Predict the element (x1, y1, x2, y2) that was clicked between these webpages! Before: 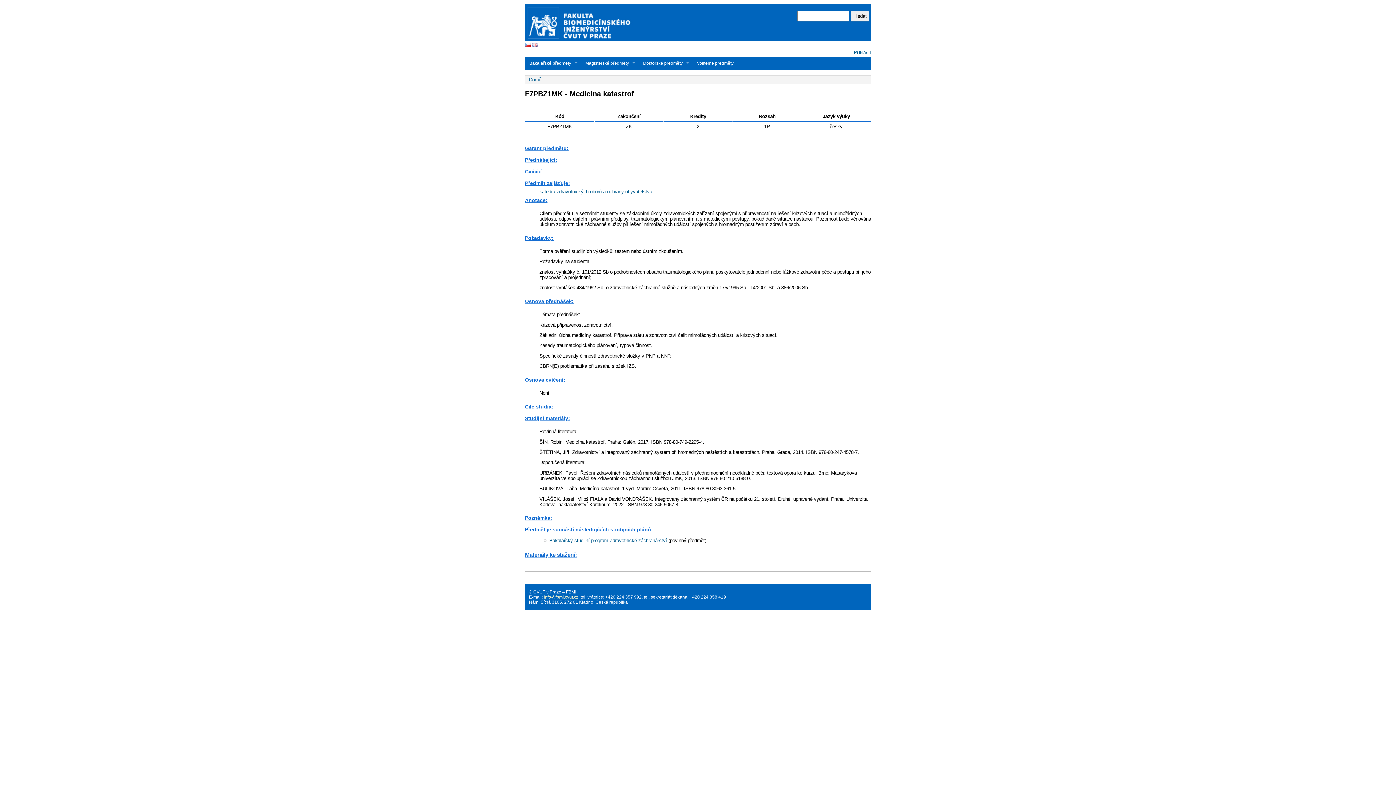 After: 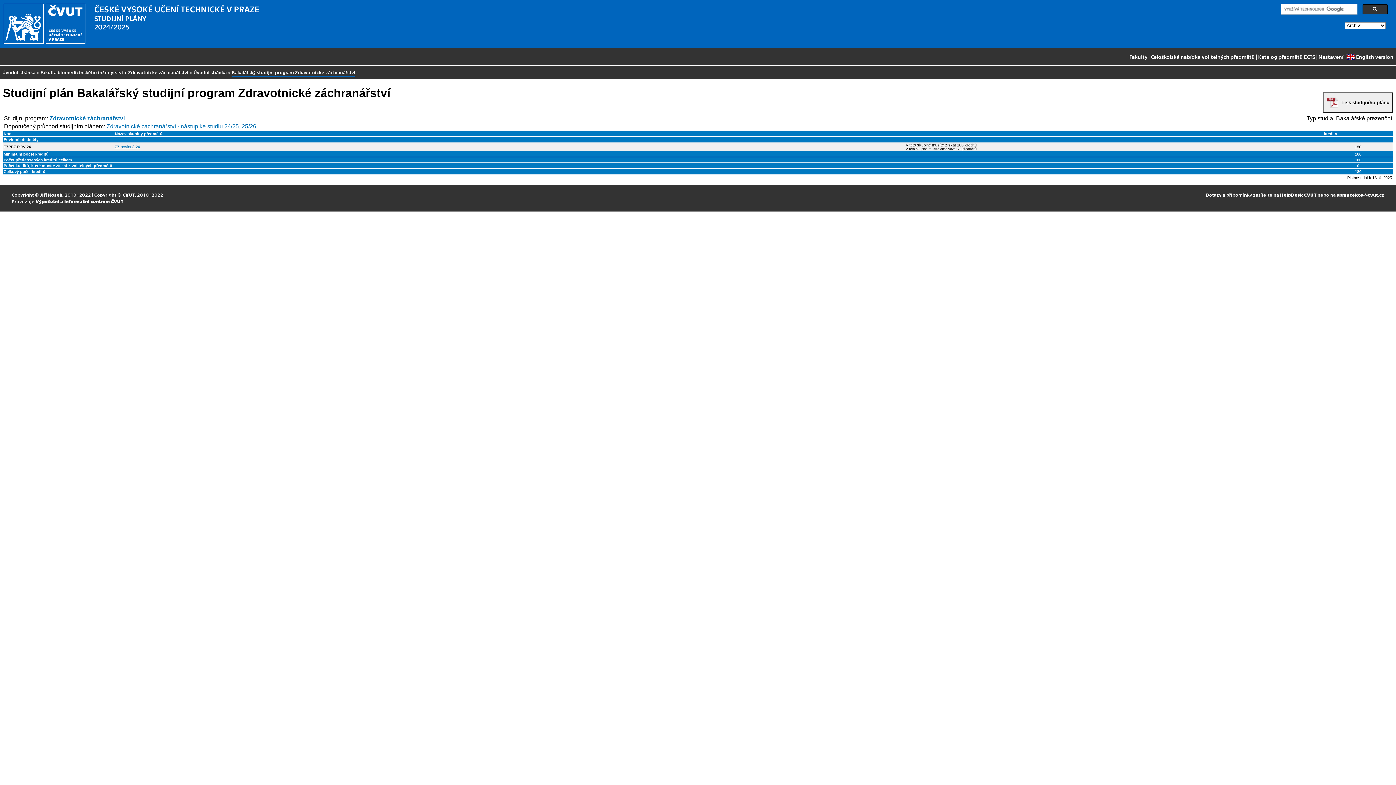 Action: bbox: (549, 538, 667, 543) label: Bakalářský studijní program Zdravotnické záchranářství